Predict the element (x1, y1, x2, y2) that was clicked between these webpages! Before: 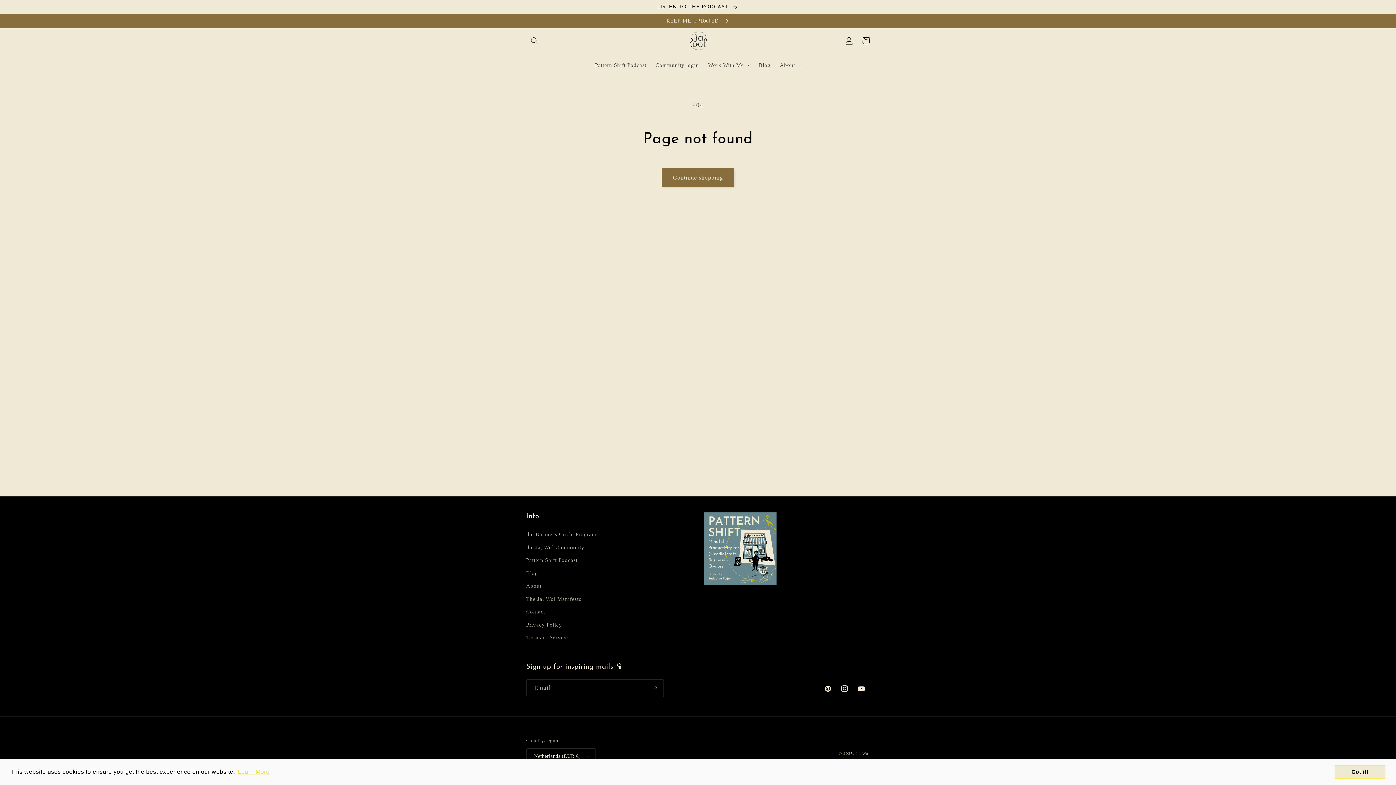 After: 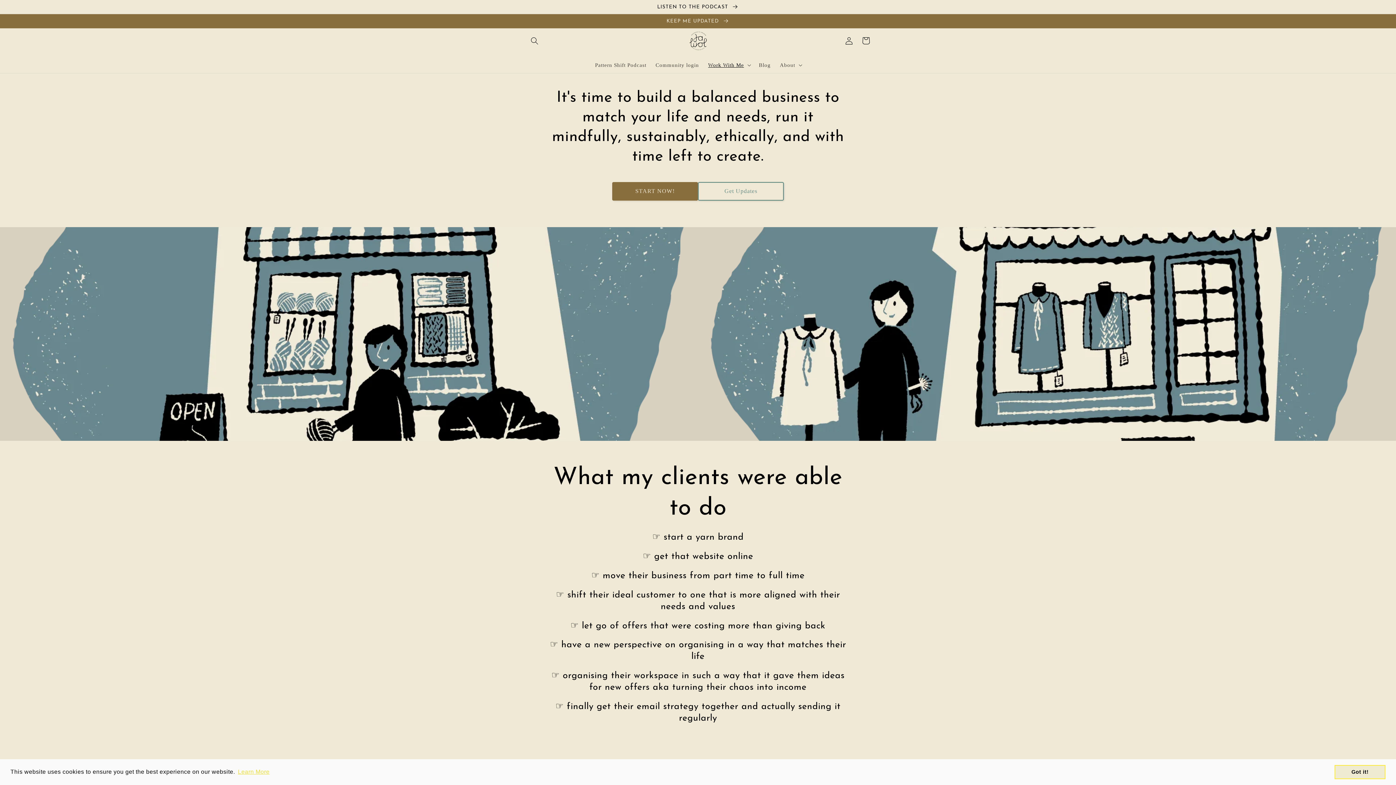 Action: label: the Business Circle Program bbox: (526, 530, 596, 541)